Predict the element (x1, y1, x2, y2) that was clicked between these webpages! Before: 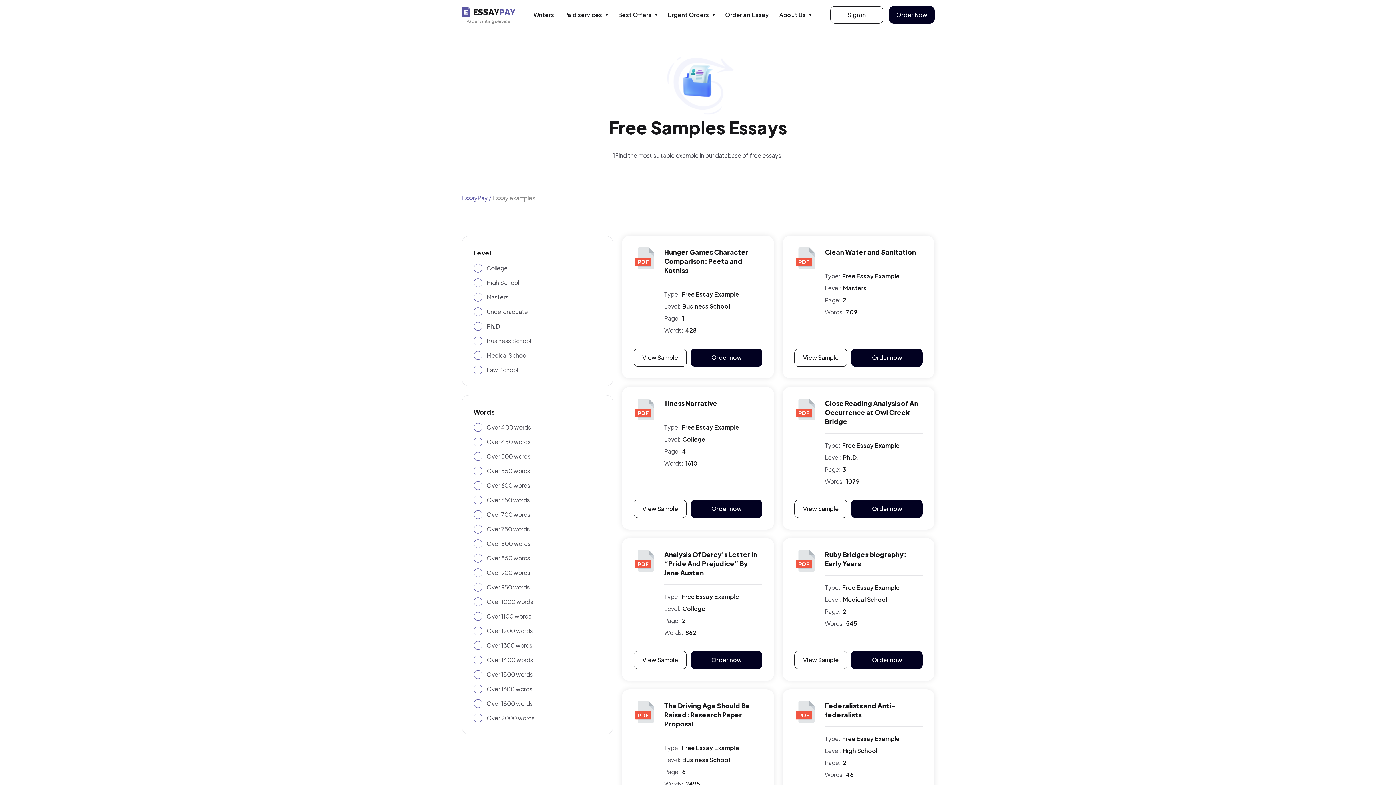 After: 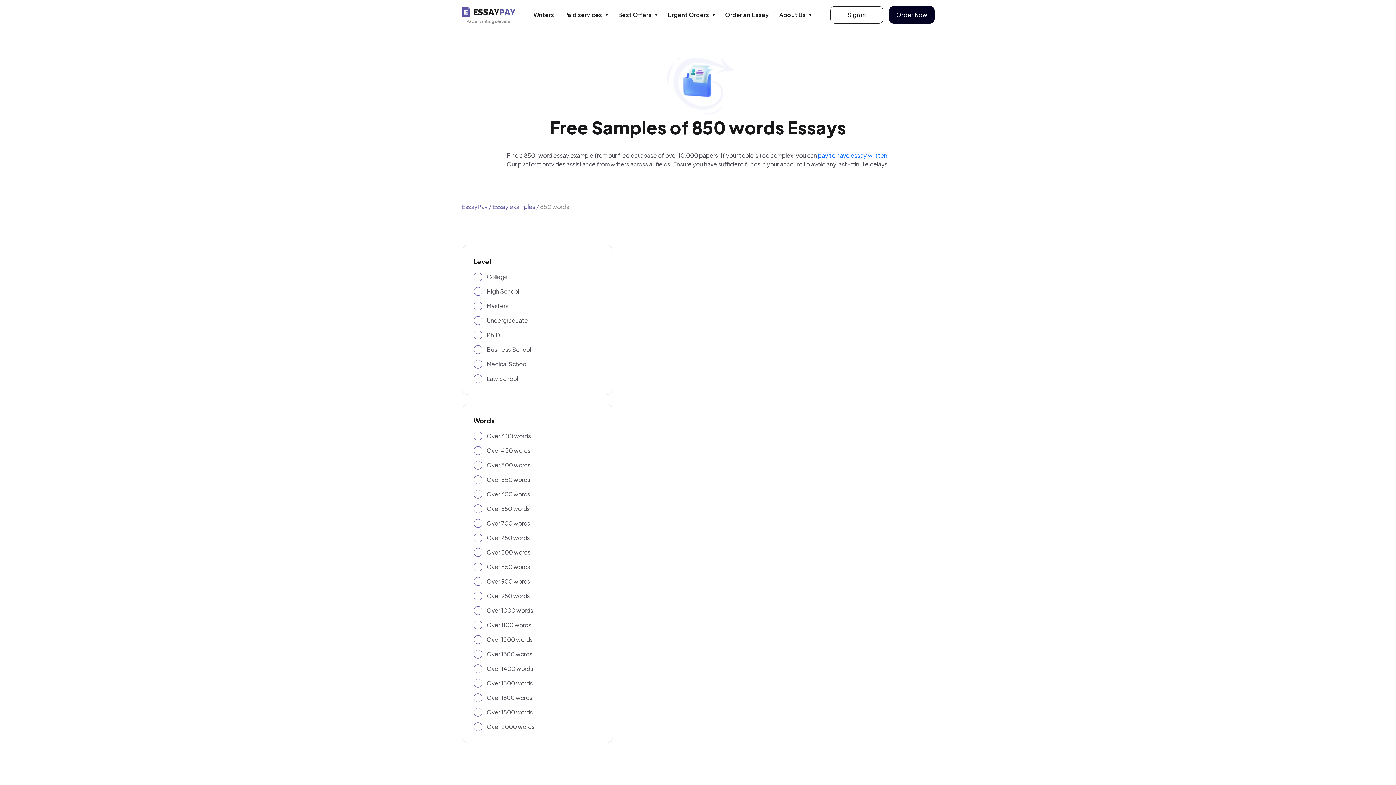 Action: bbox: (486, 554, 530, 562) label: Over 850 words